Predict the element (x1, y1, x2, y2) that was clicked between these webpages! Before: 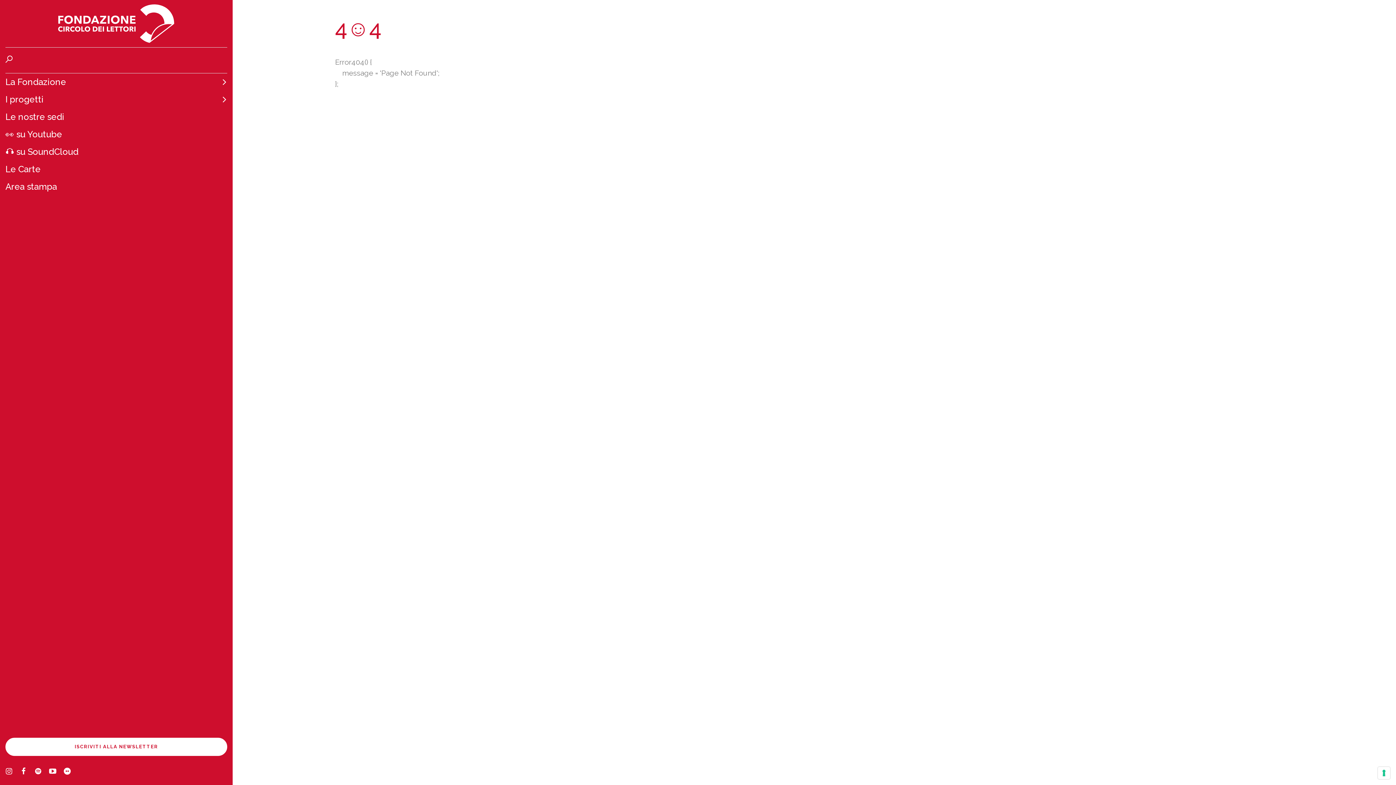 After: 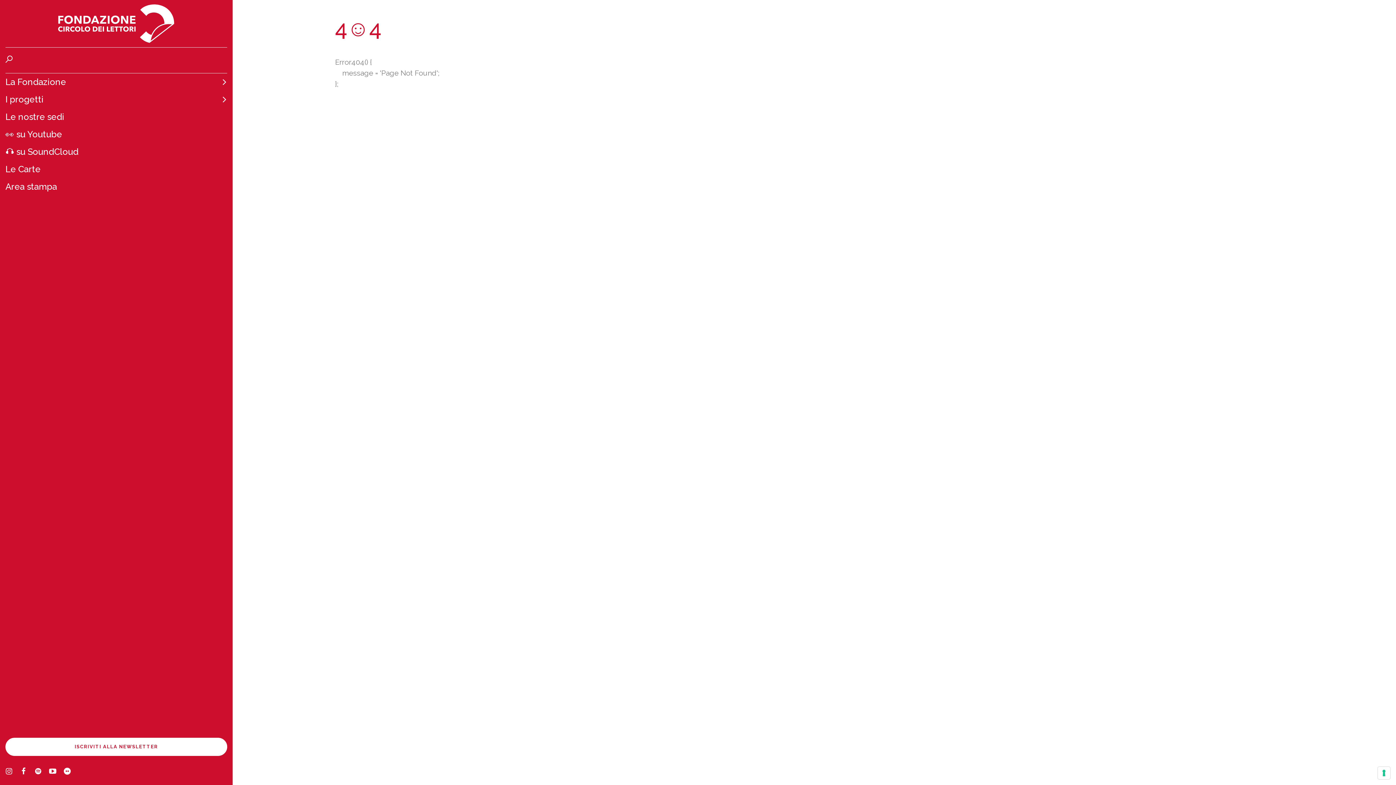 Action: label: Area stampa bbox: (5, 178, 227, 195)